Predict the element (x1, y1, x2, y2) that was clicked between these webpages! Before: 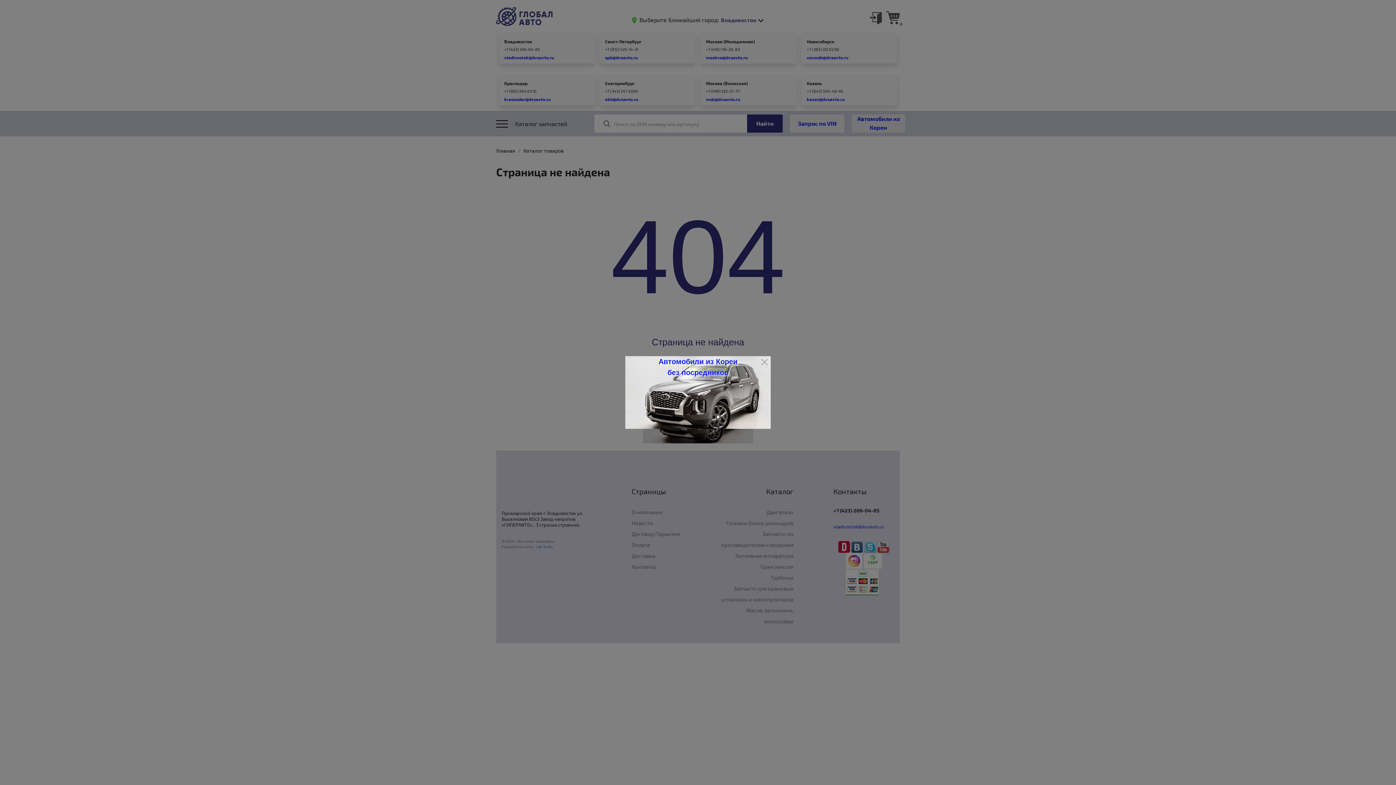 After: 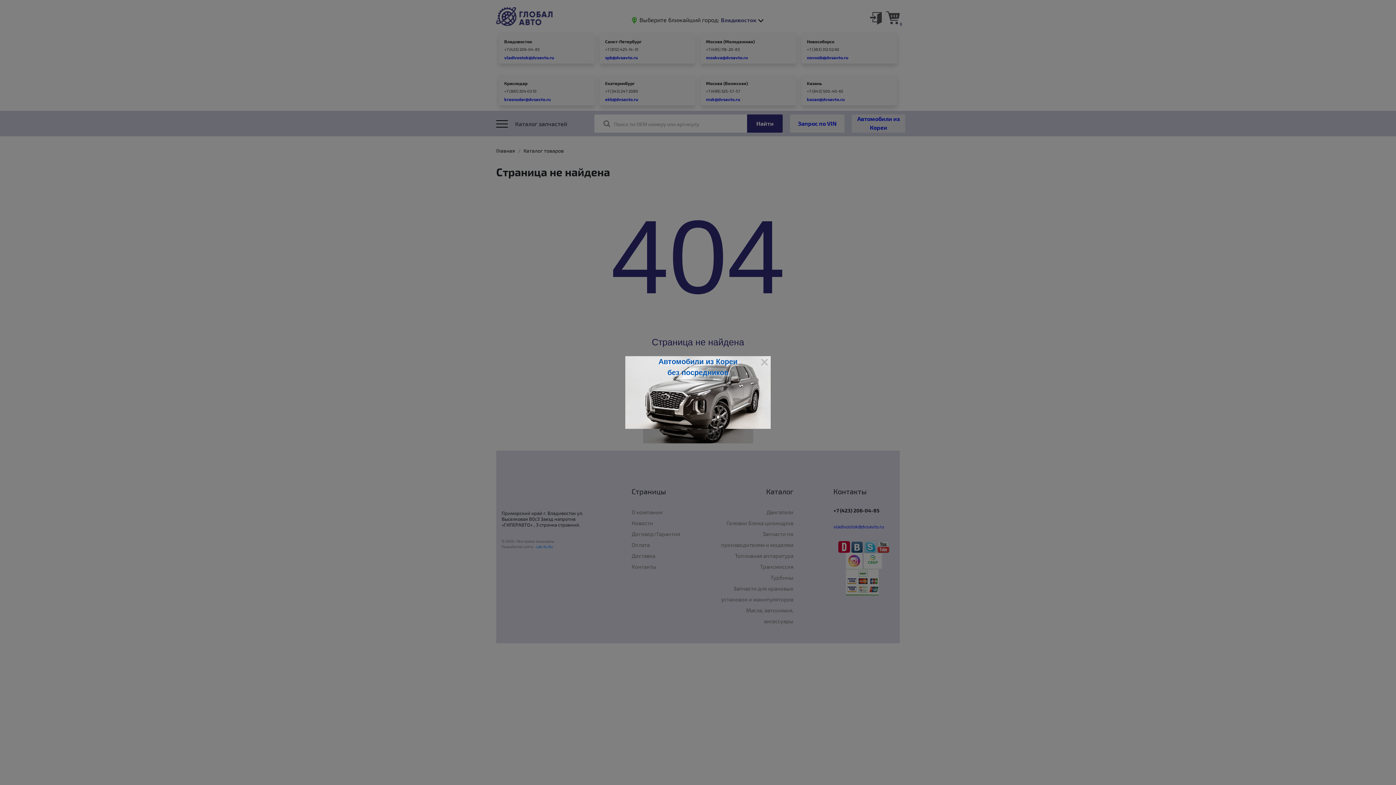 Action: bbox: (625, 356, 770, 429) label: Автомобили из Кореи
без посредников